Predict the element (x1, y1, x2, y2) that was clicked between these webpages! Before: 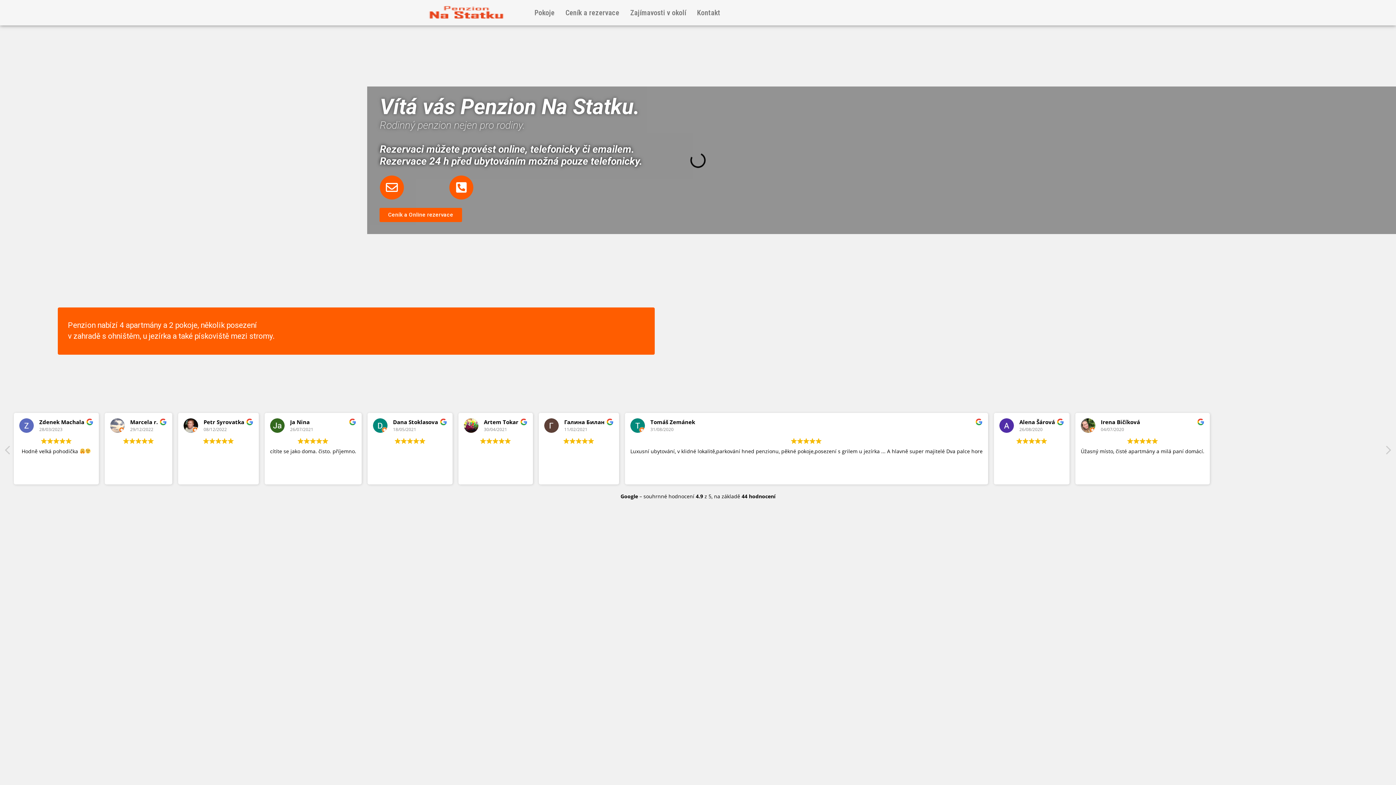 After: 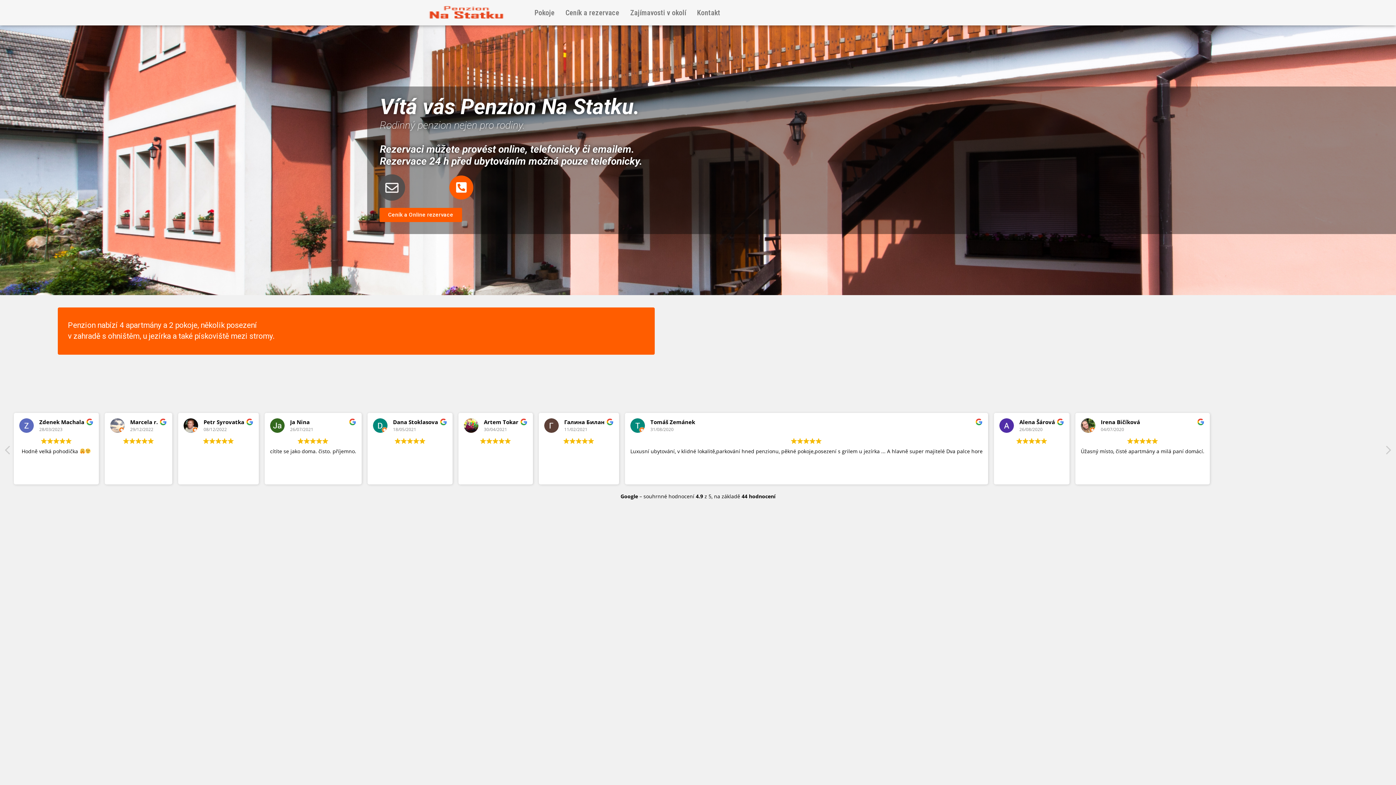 Action: label: Envelope bbox: (379, 175, 403, 199)